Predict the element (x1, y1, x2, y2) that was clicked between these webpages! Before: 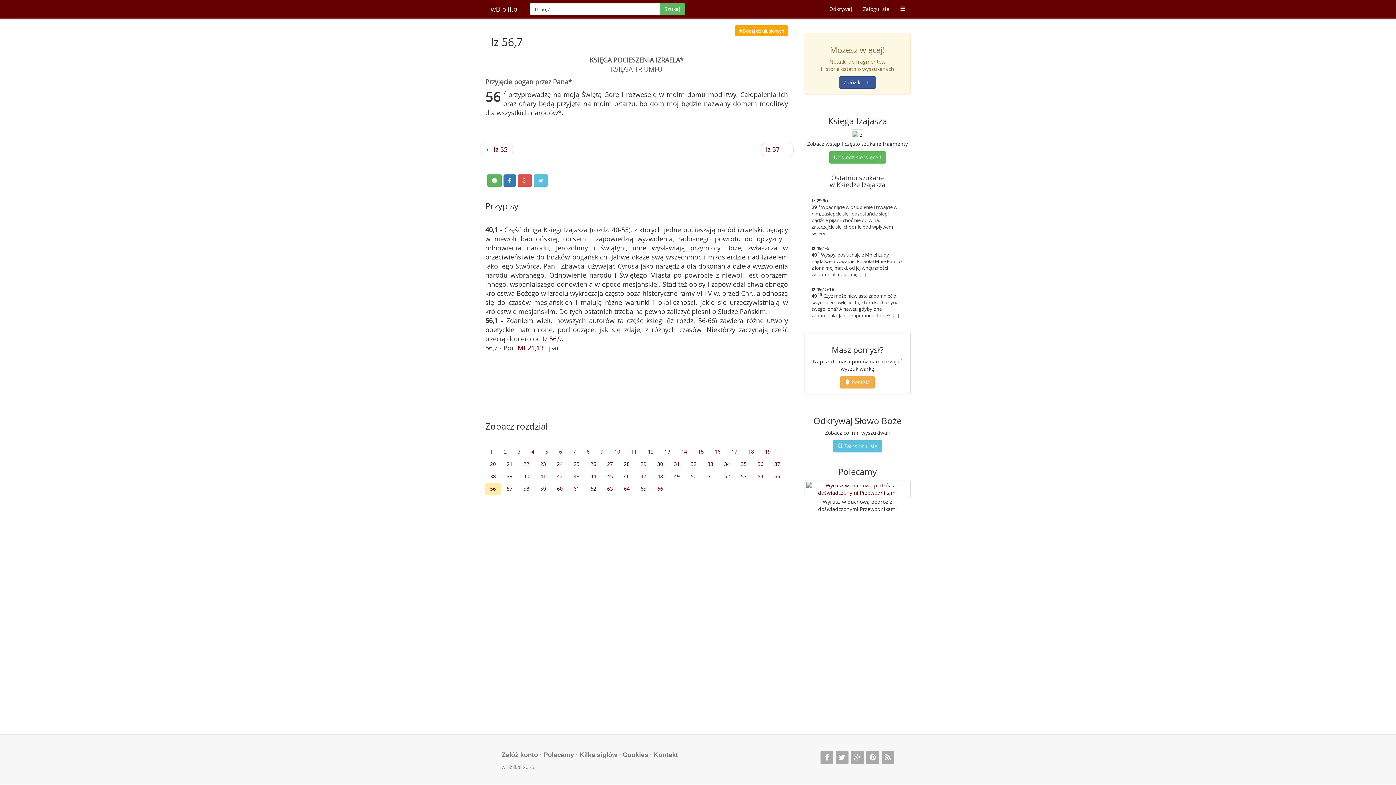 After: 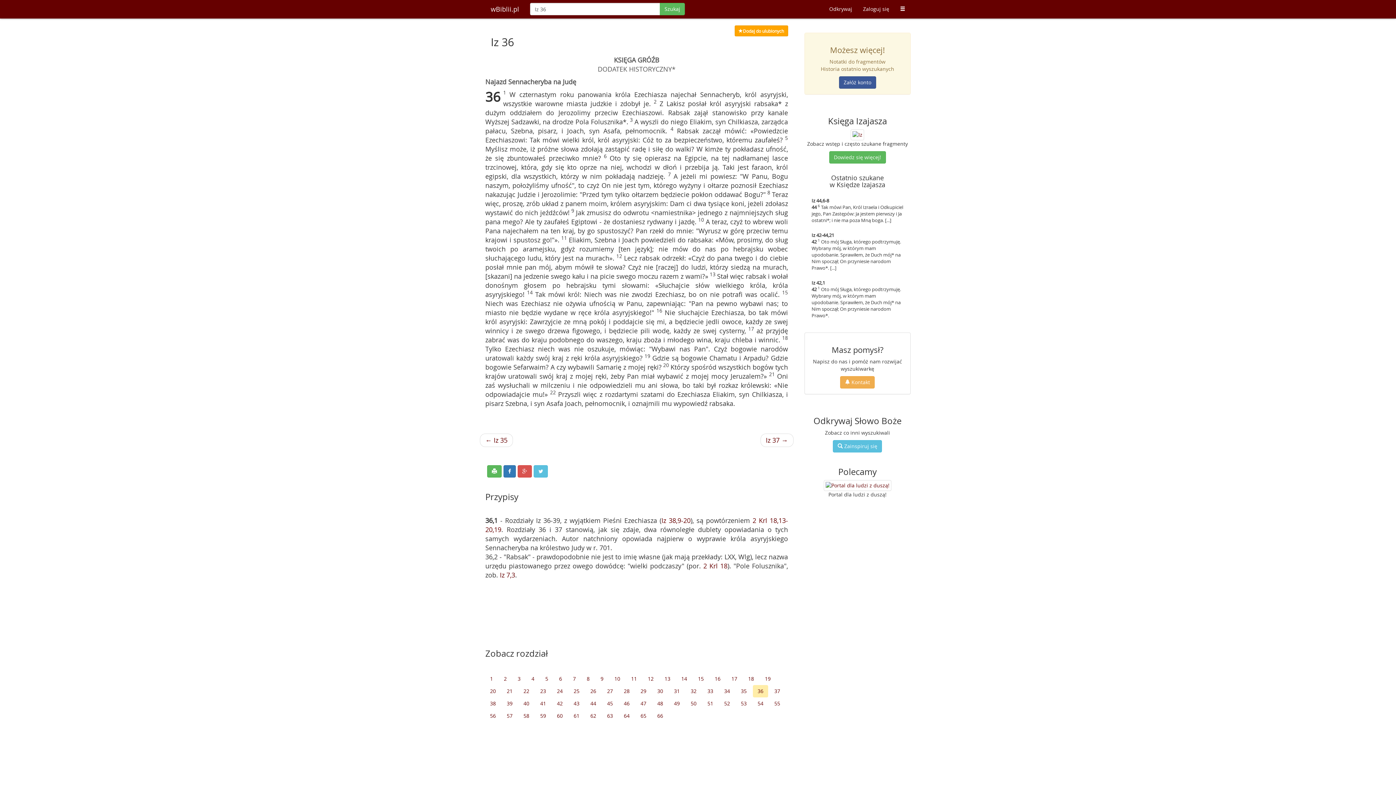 Action: bbox: (753, 458, 768, 470) label: 36